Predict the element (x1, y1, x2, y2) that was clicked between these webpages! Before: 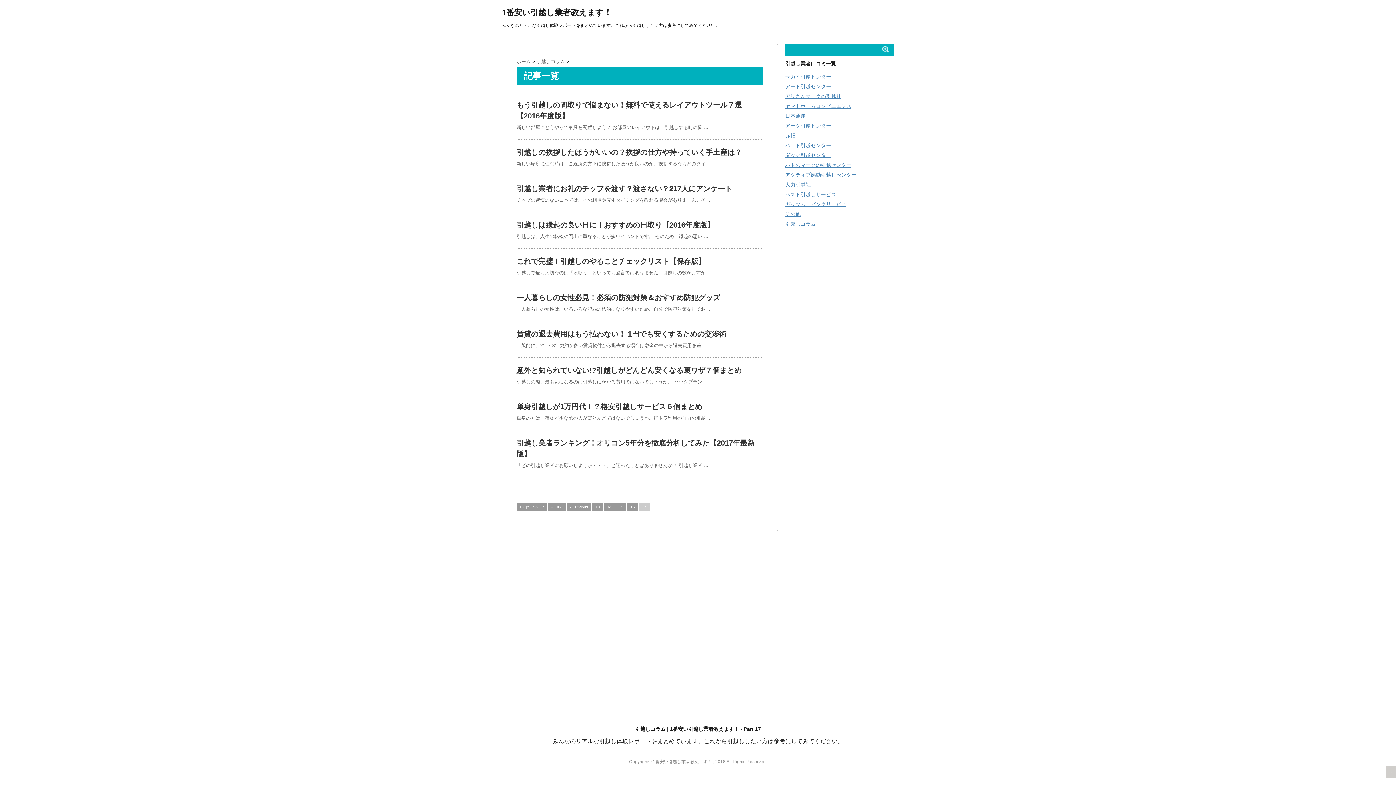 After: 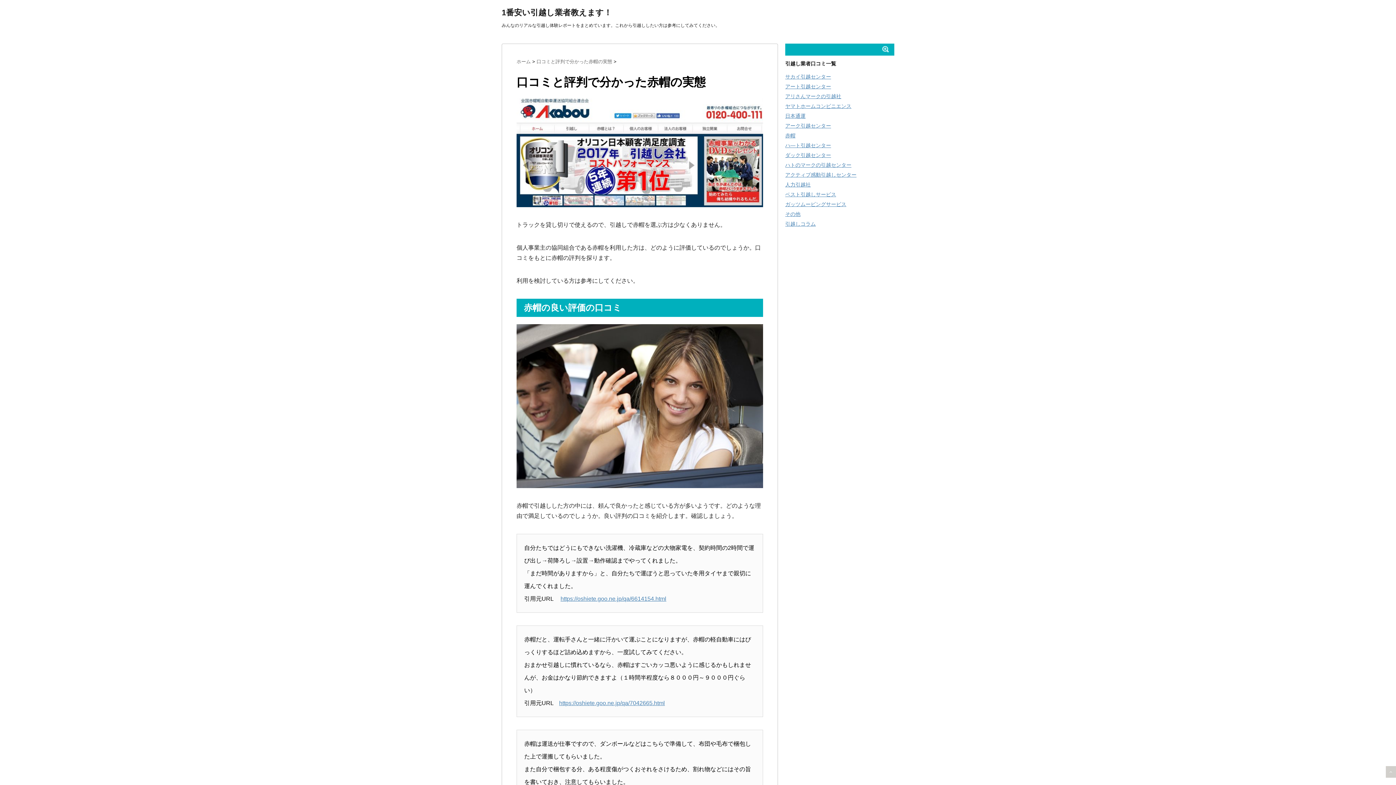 Action: bbox: (785, 132, 795, 138) label: 赤帽